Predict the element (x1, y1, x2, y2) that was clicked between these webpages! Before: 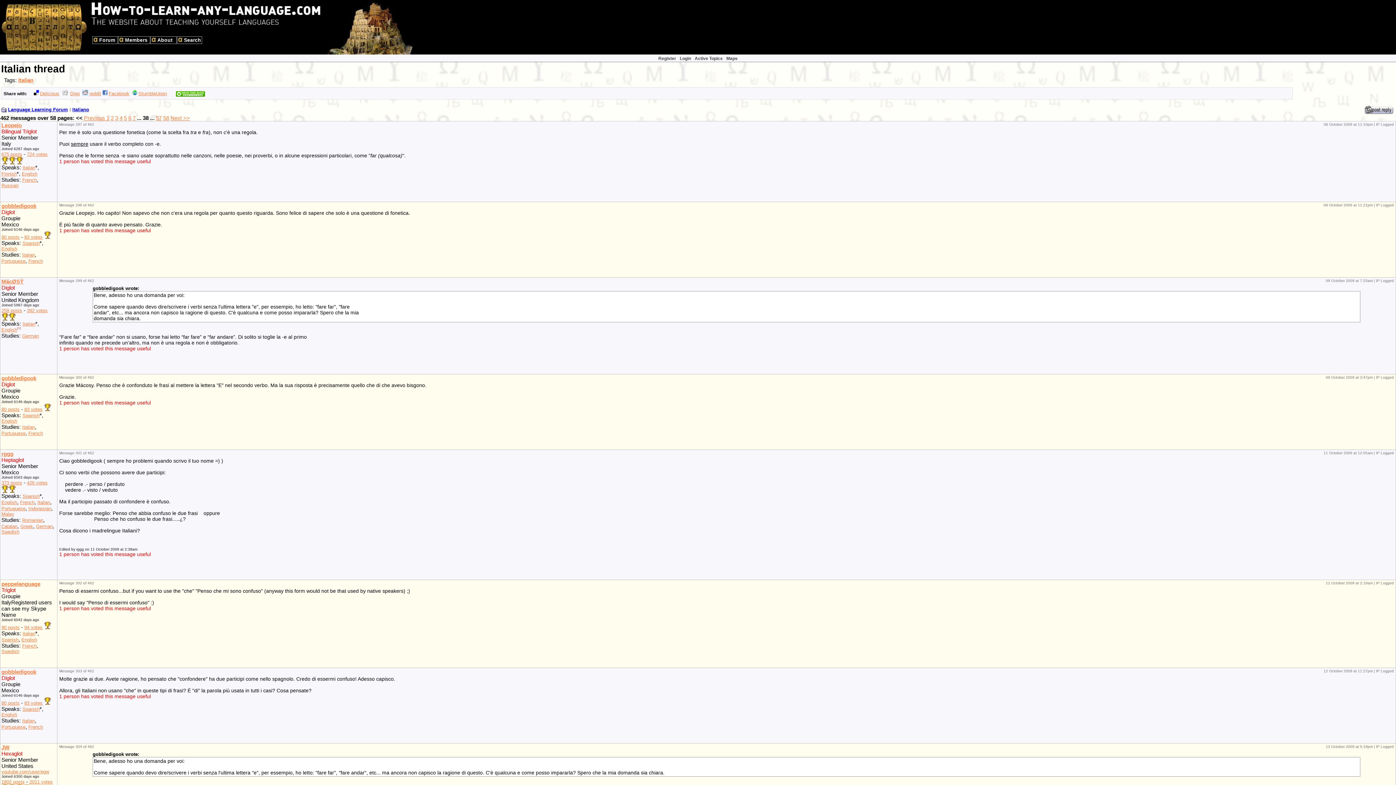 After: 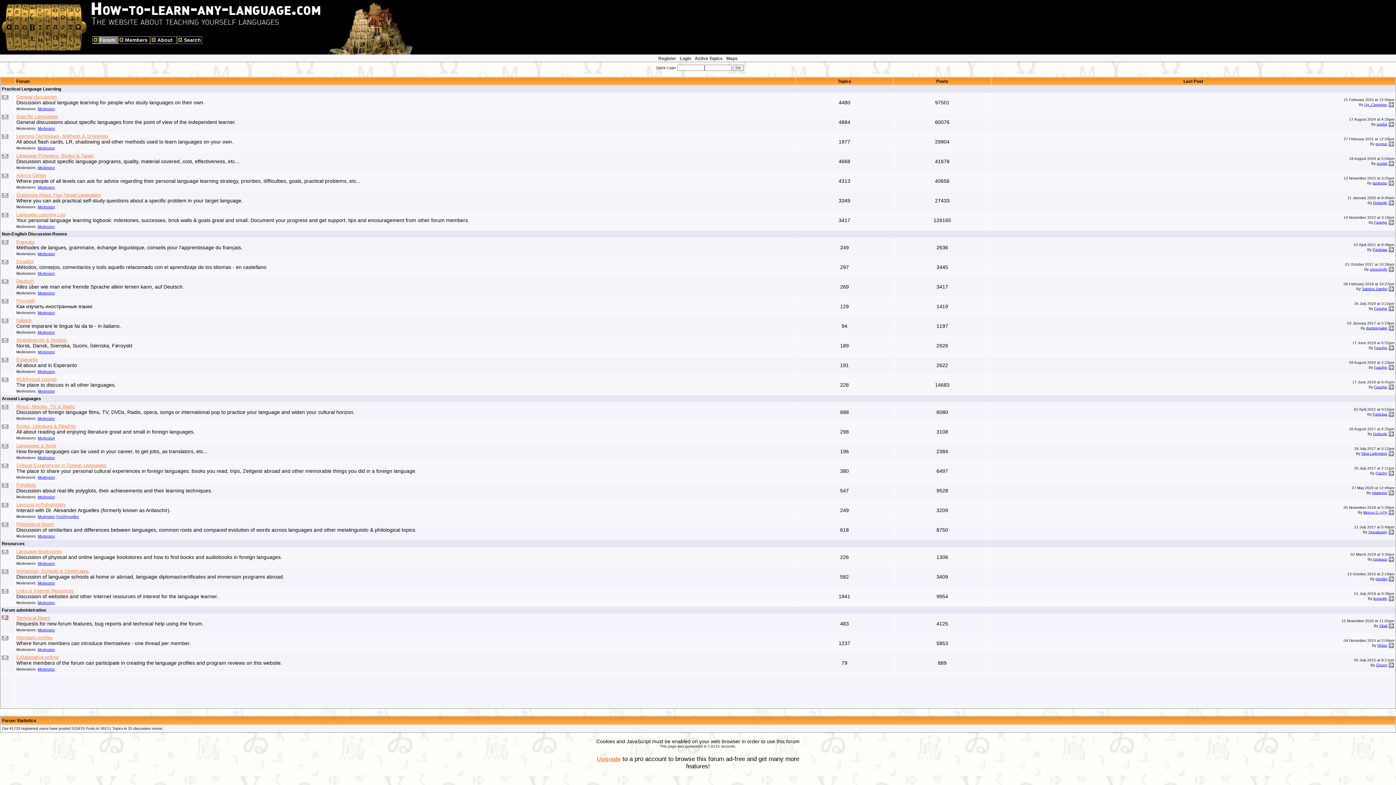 Action: bbox: (68, 46, 88, 52)